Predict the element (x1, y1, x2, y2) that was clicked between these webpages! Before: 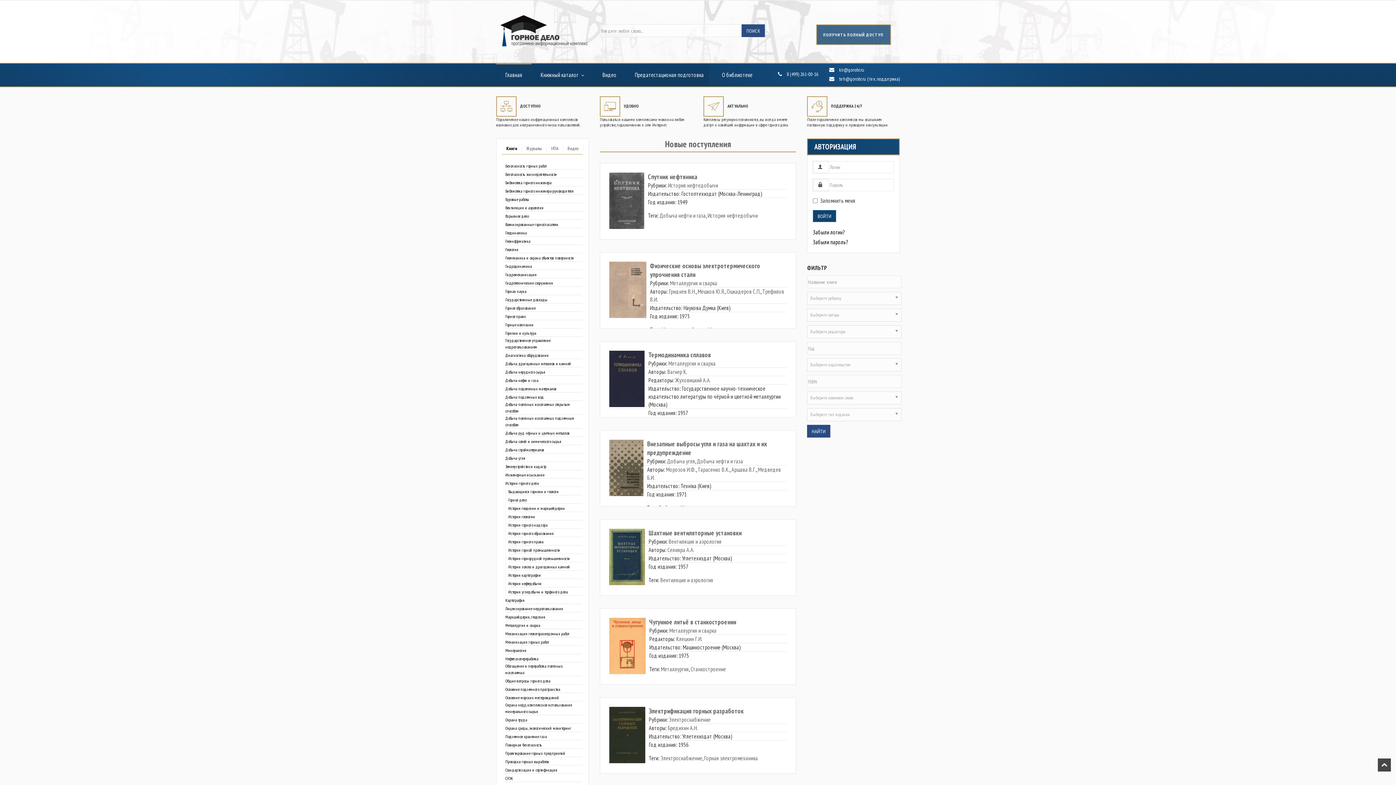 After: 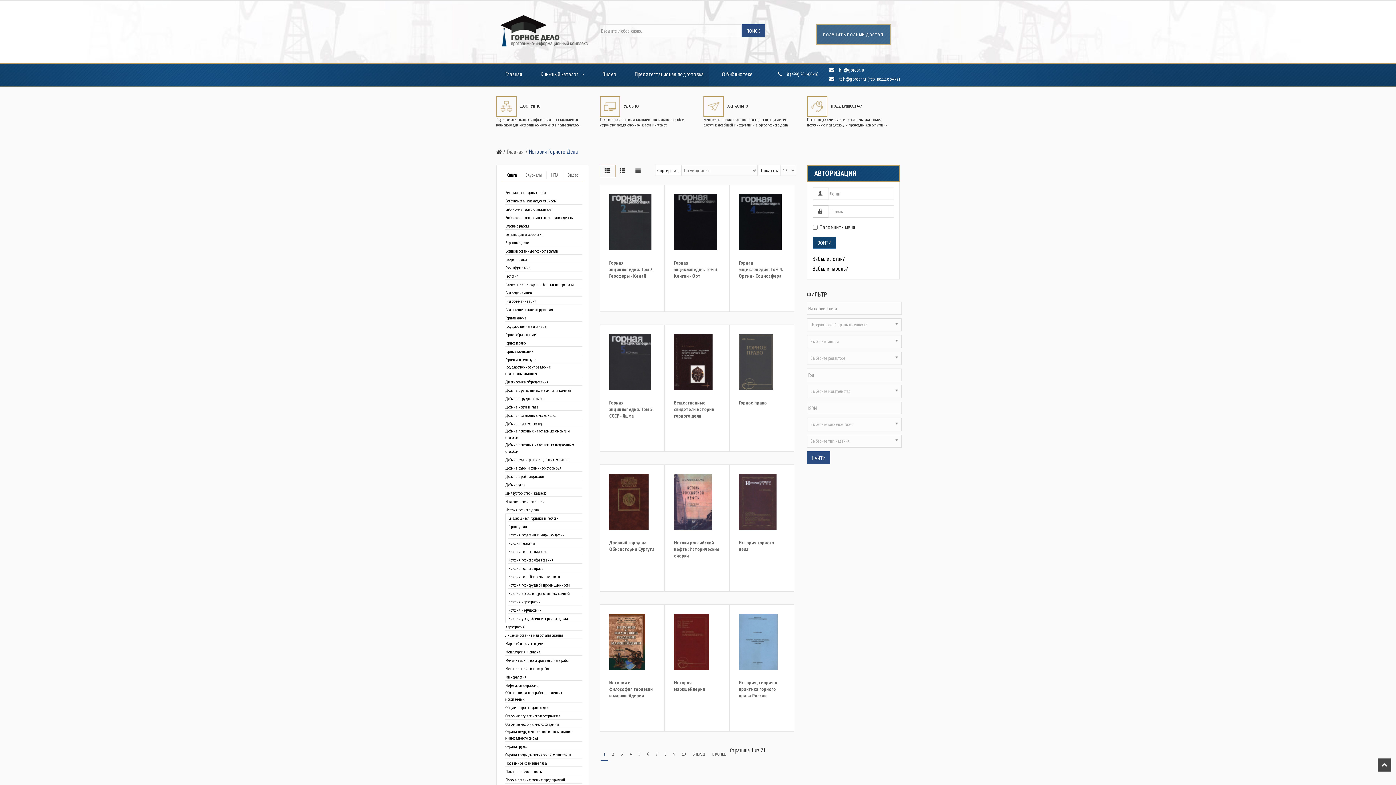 Action: label: История горного дела bbox: (505, 480, 582, 487)